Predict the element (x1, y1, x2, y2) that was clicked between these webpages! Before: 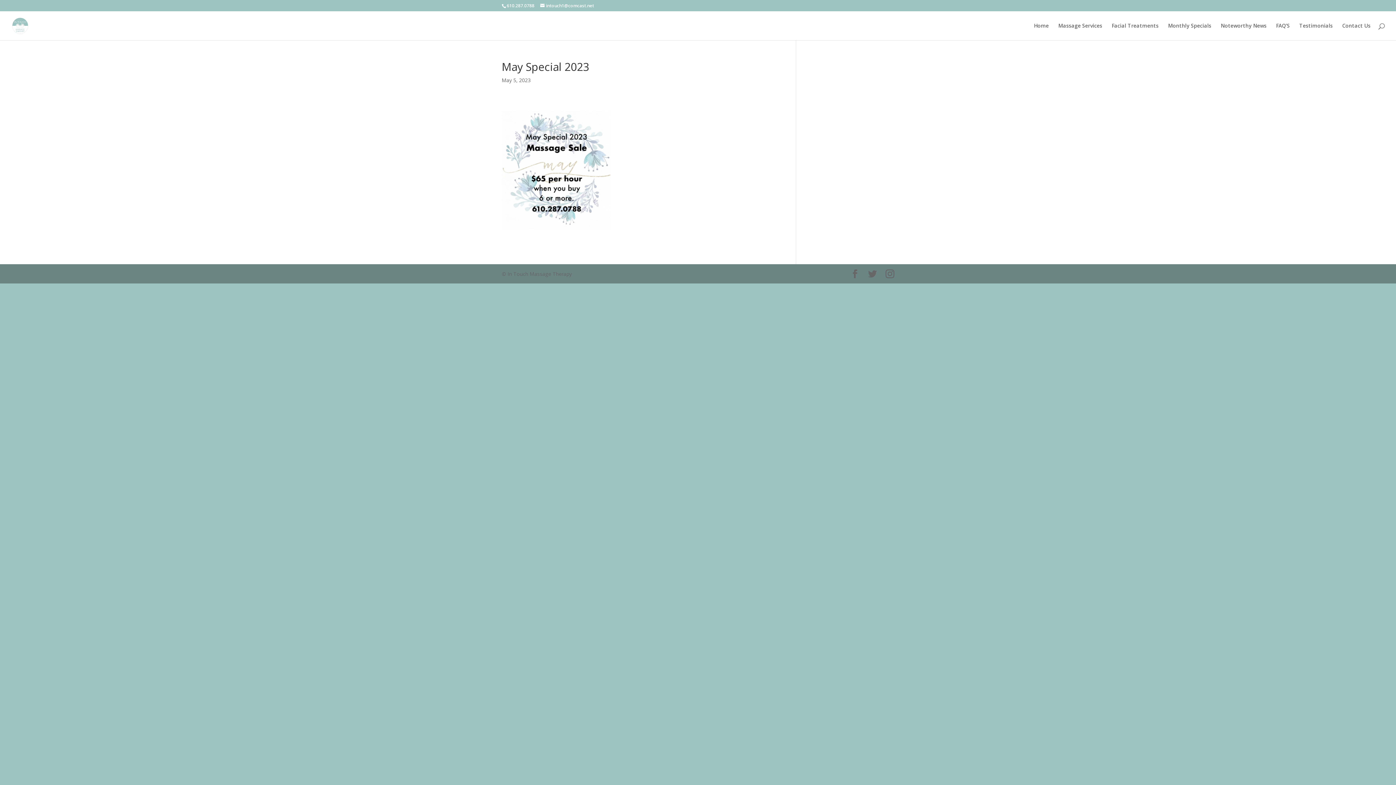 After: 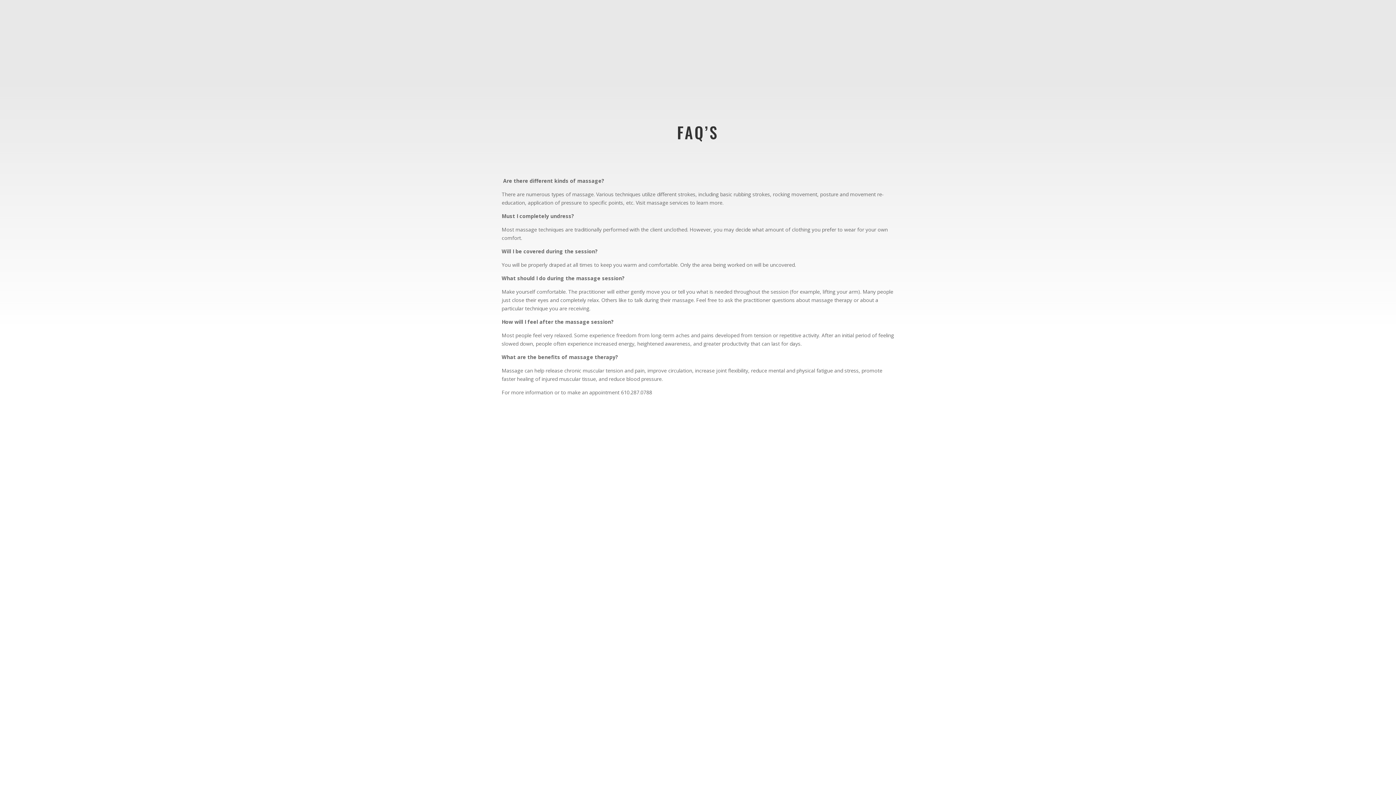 Action: bbox: (1276, 23, 1290, 40) label: FAQ’S